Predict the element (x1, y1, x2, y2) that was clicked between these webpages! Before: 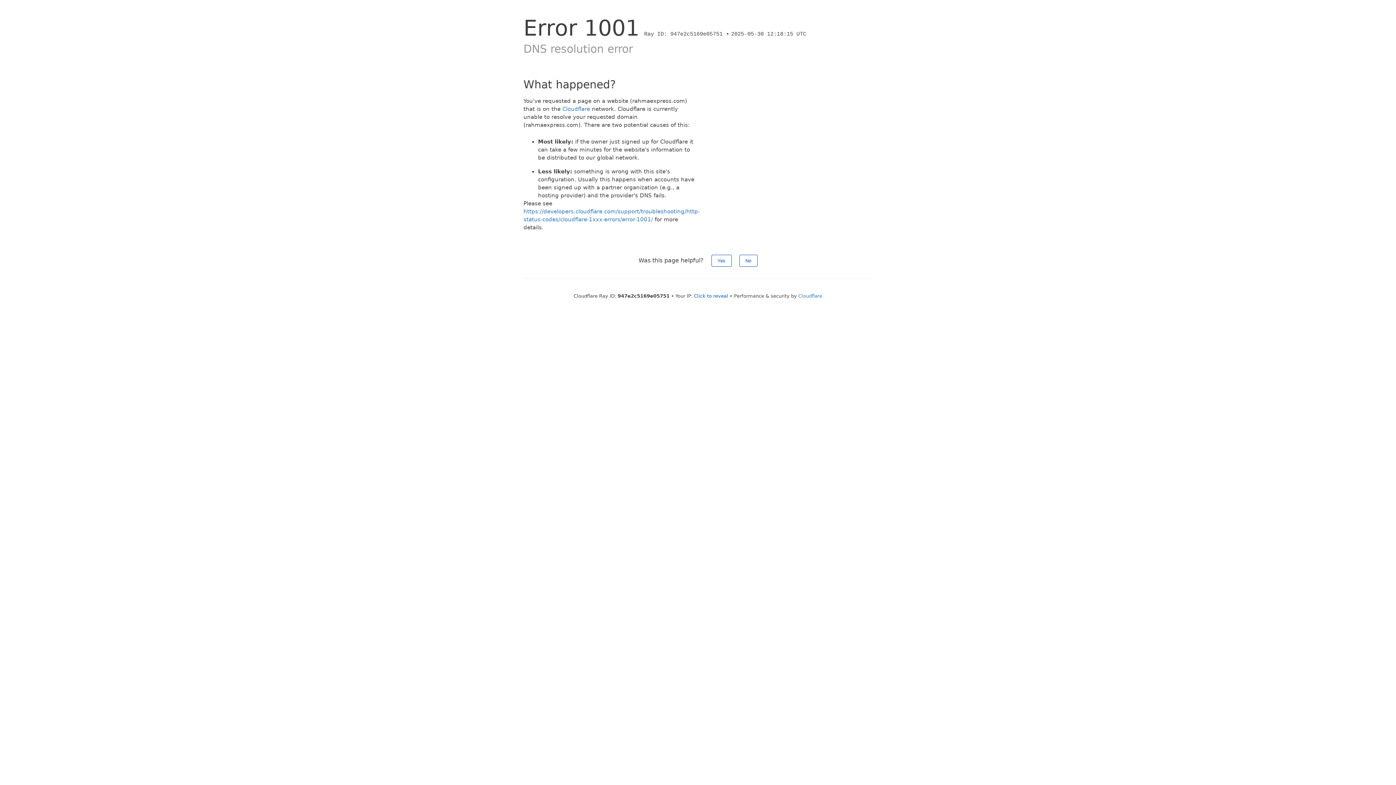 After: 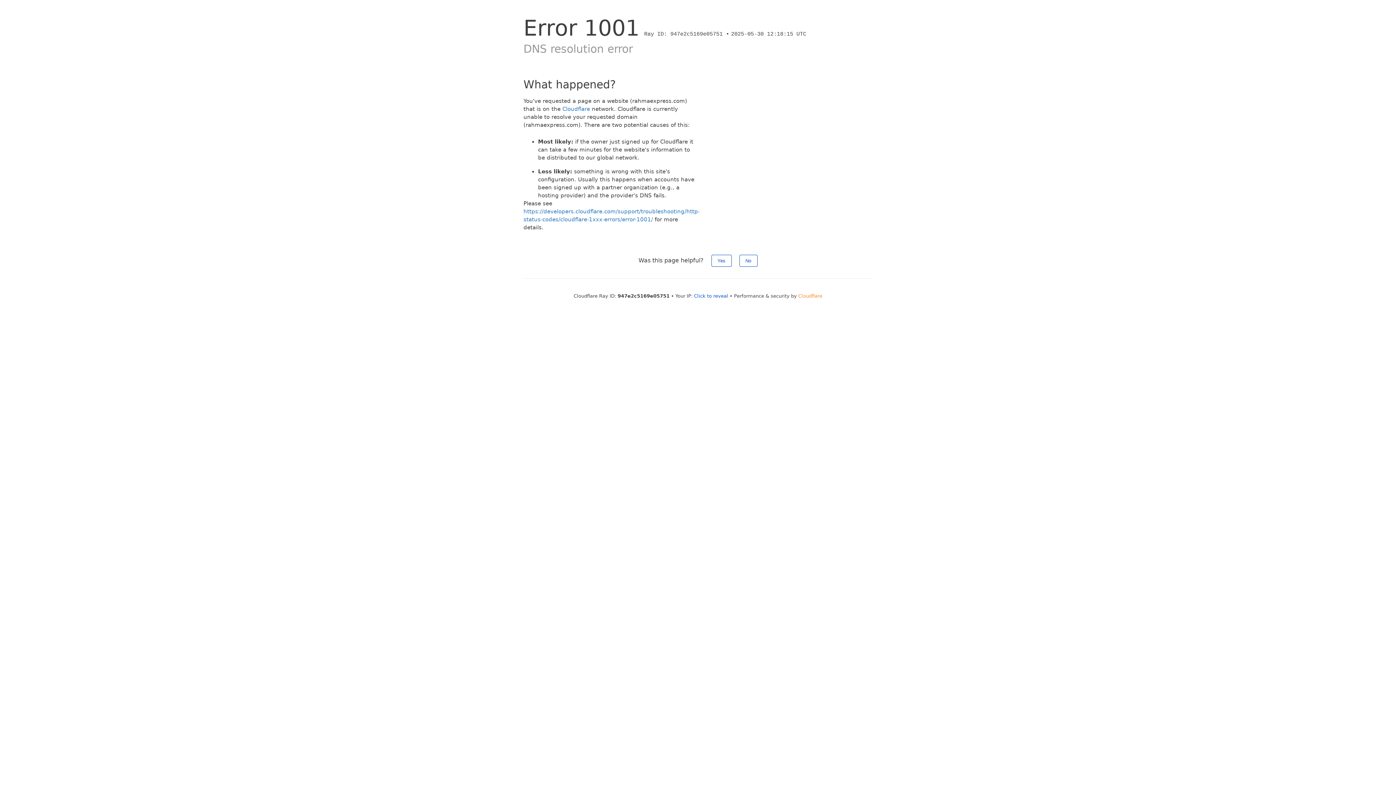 Action: label: Cloudflare bbox: (798, 293, 822, 298)